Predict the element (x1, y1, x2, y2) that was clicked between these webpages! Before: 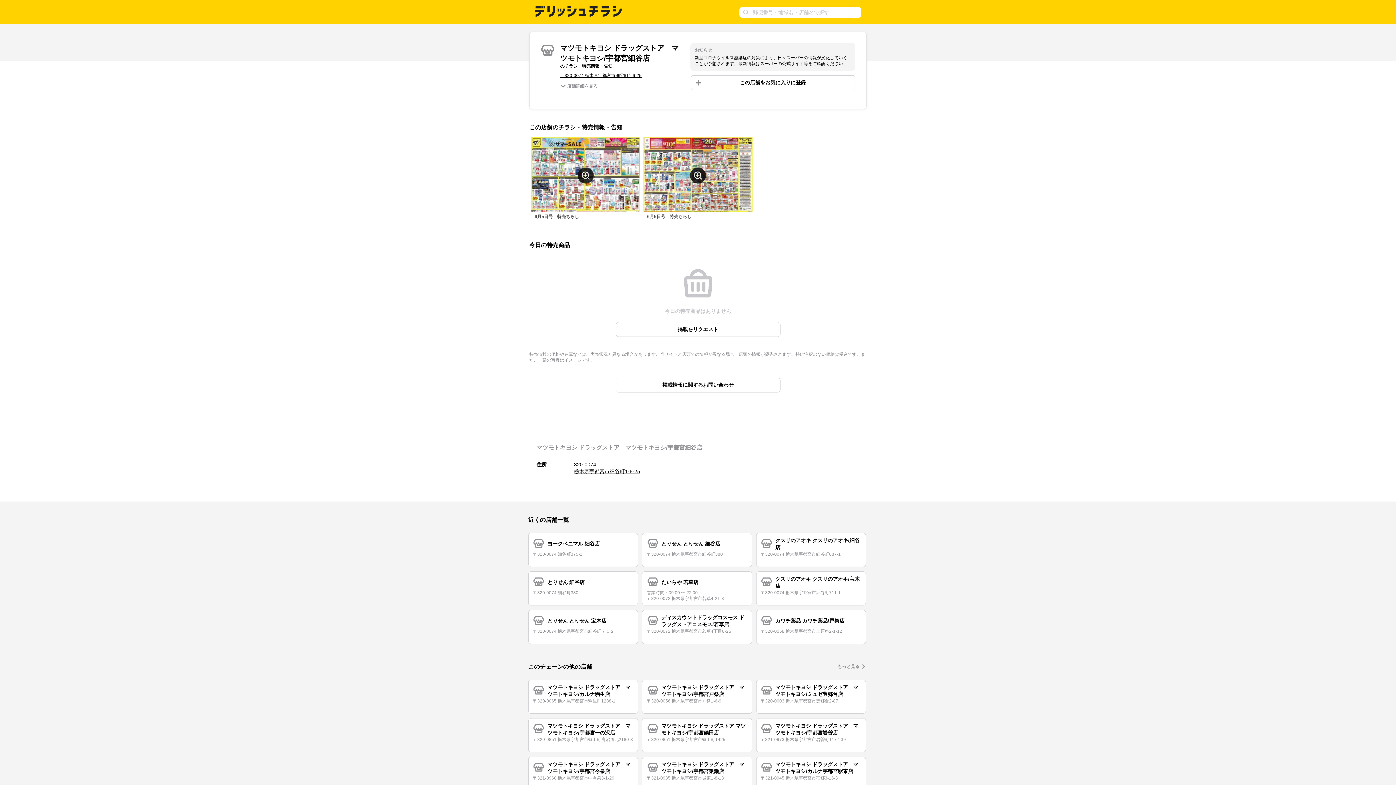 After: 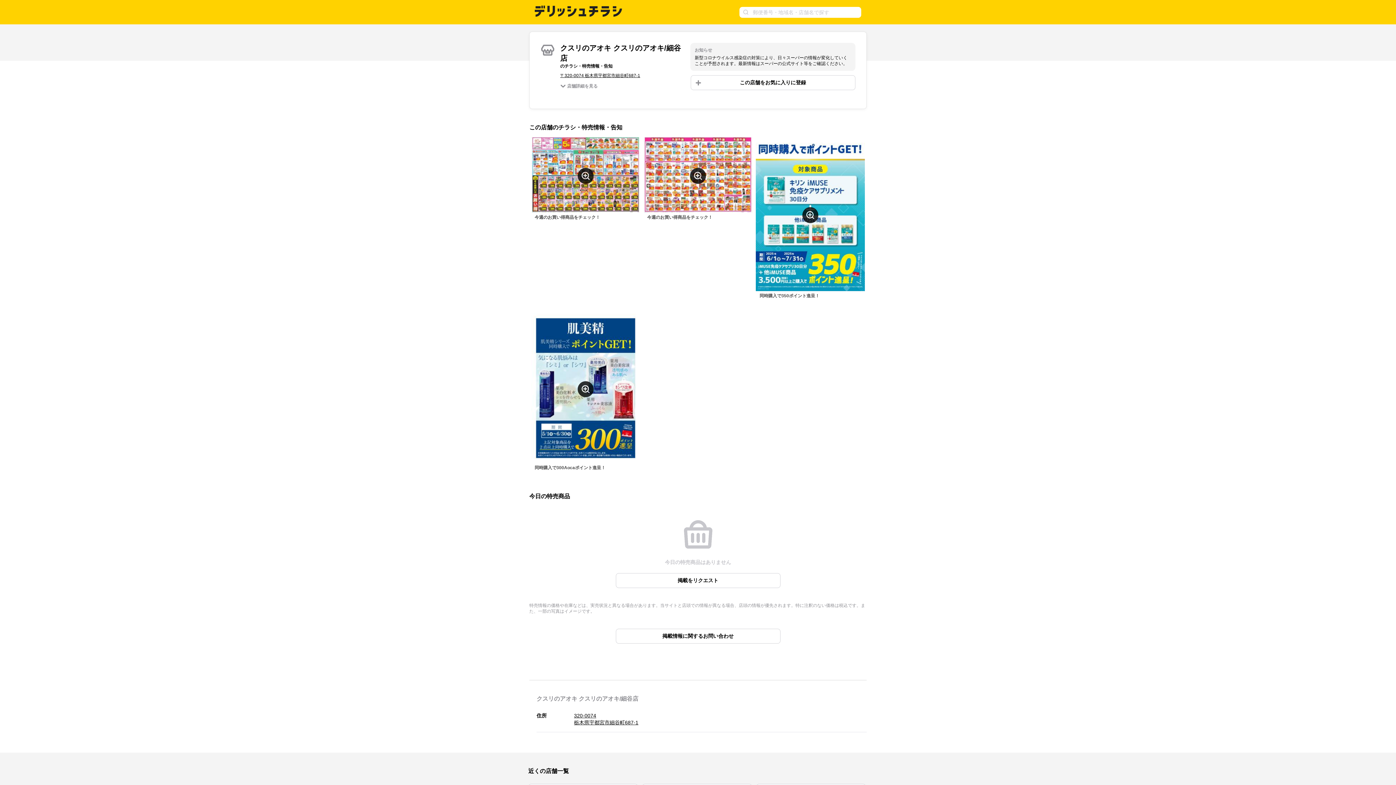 Action: label: クスリのアオキ クスリのアオキ/細谷店
〒320-0074 栃木県宇都宮市細谷町687-1 bbox: (756, 533, 866, 567)